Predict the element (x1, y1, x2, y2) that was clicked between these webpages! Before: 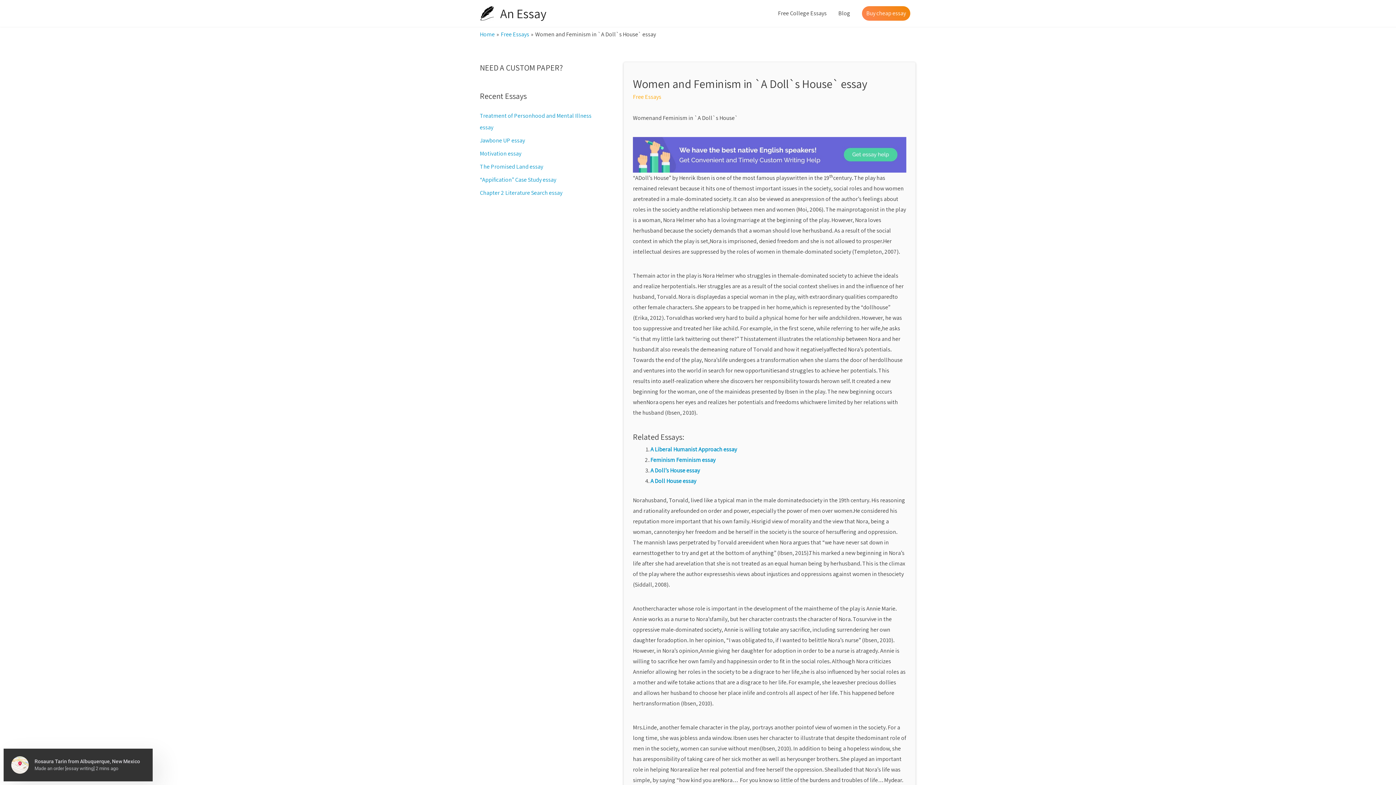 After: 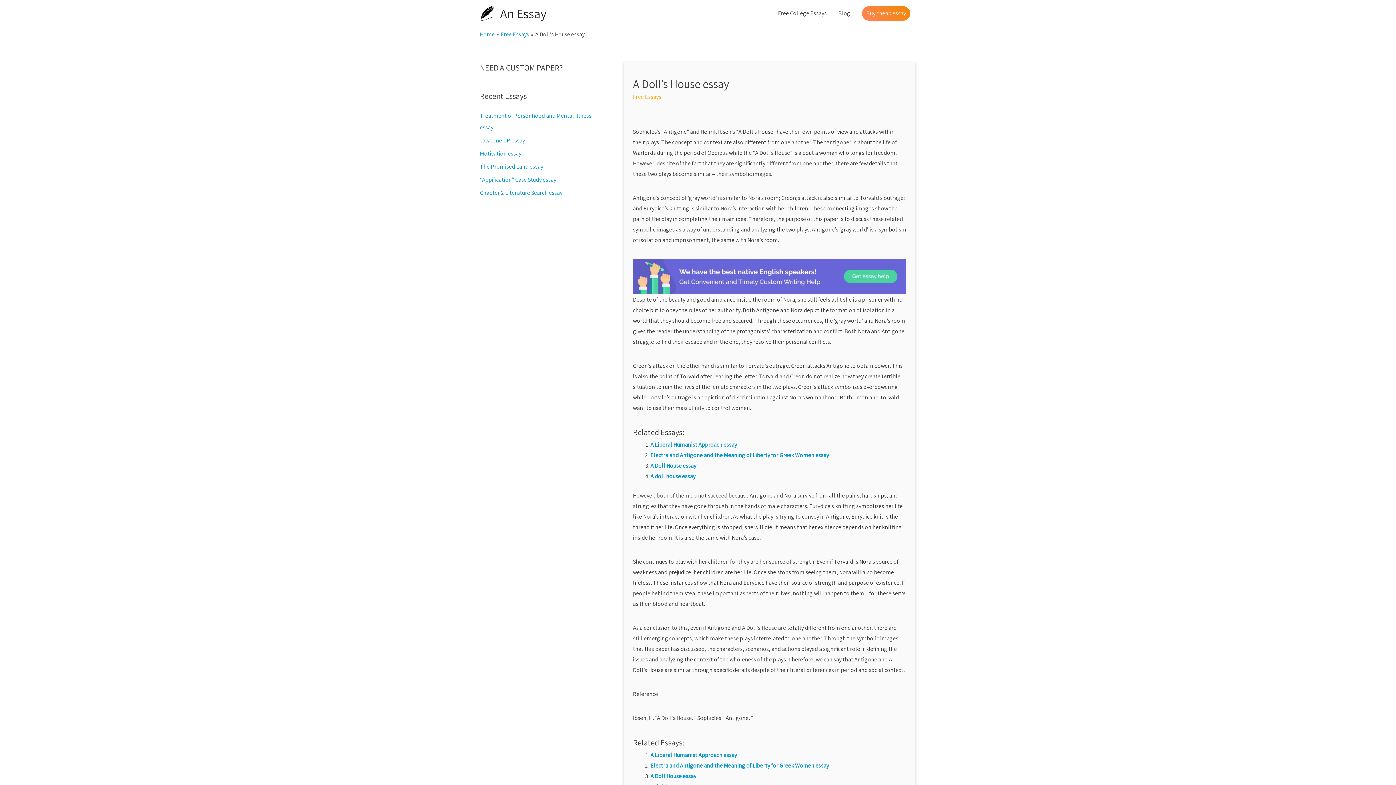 Action: label: A Doll’s House essay bbox: (650, 466, 700, 474)